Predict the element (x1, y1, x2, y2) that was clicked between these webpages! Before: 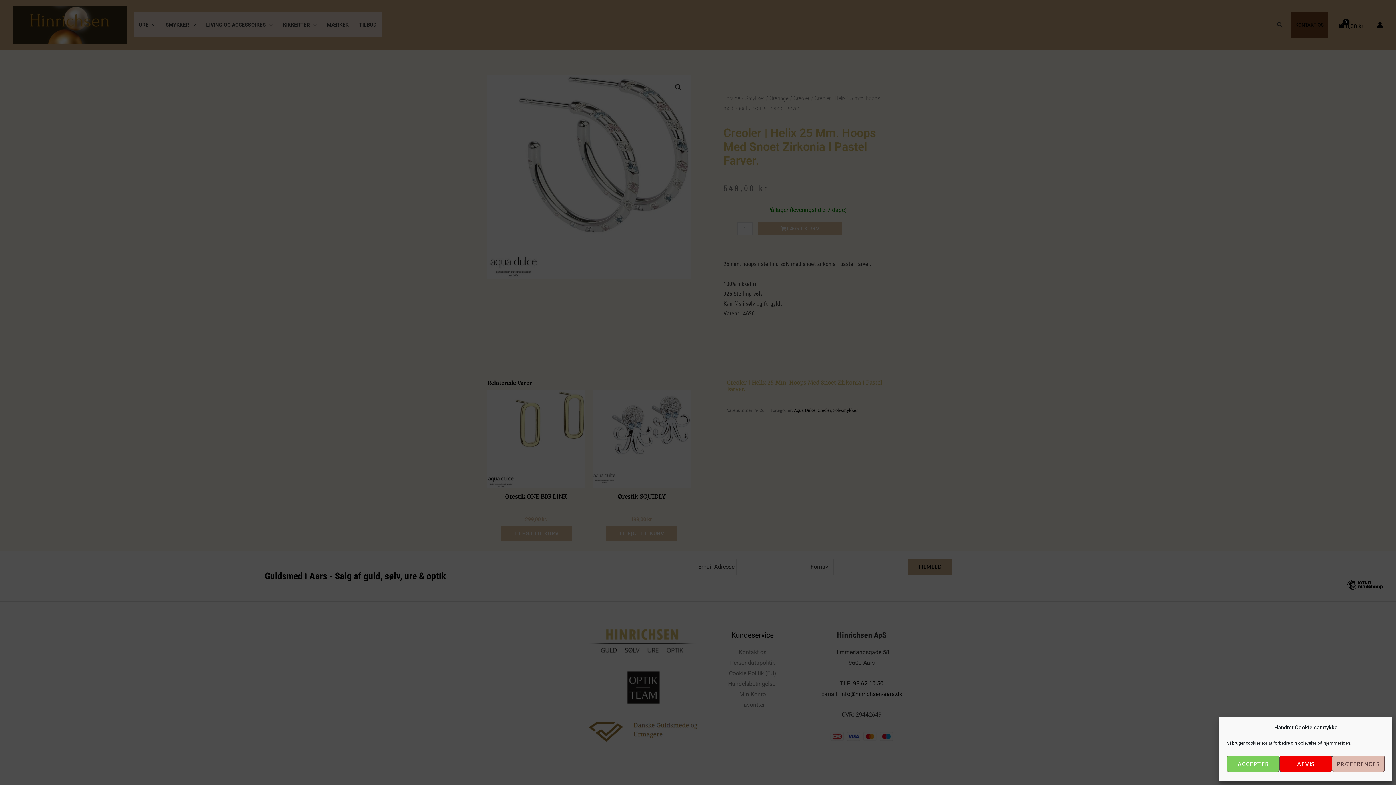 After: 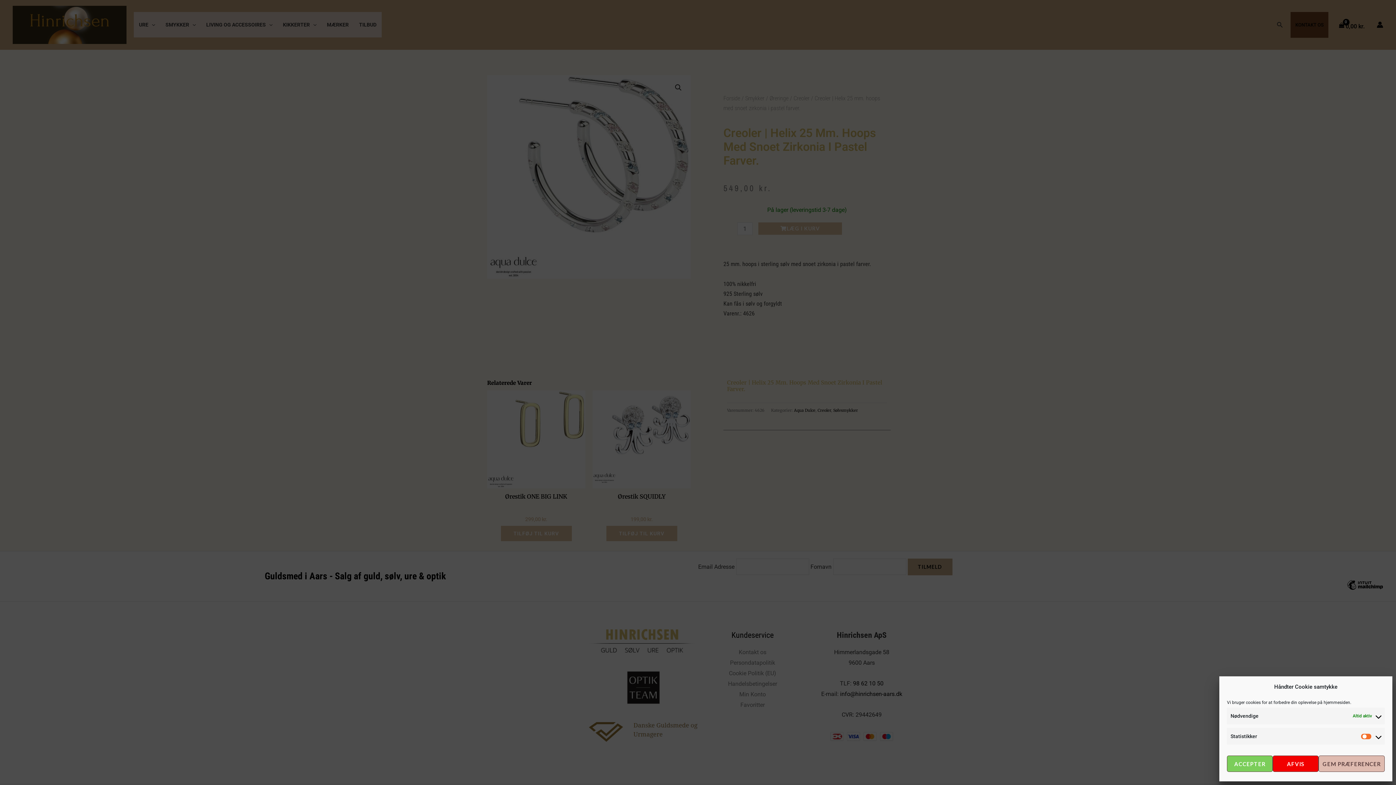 Action: label: PRÆFERENCER bbox: (1332, 756, 1385, 772)